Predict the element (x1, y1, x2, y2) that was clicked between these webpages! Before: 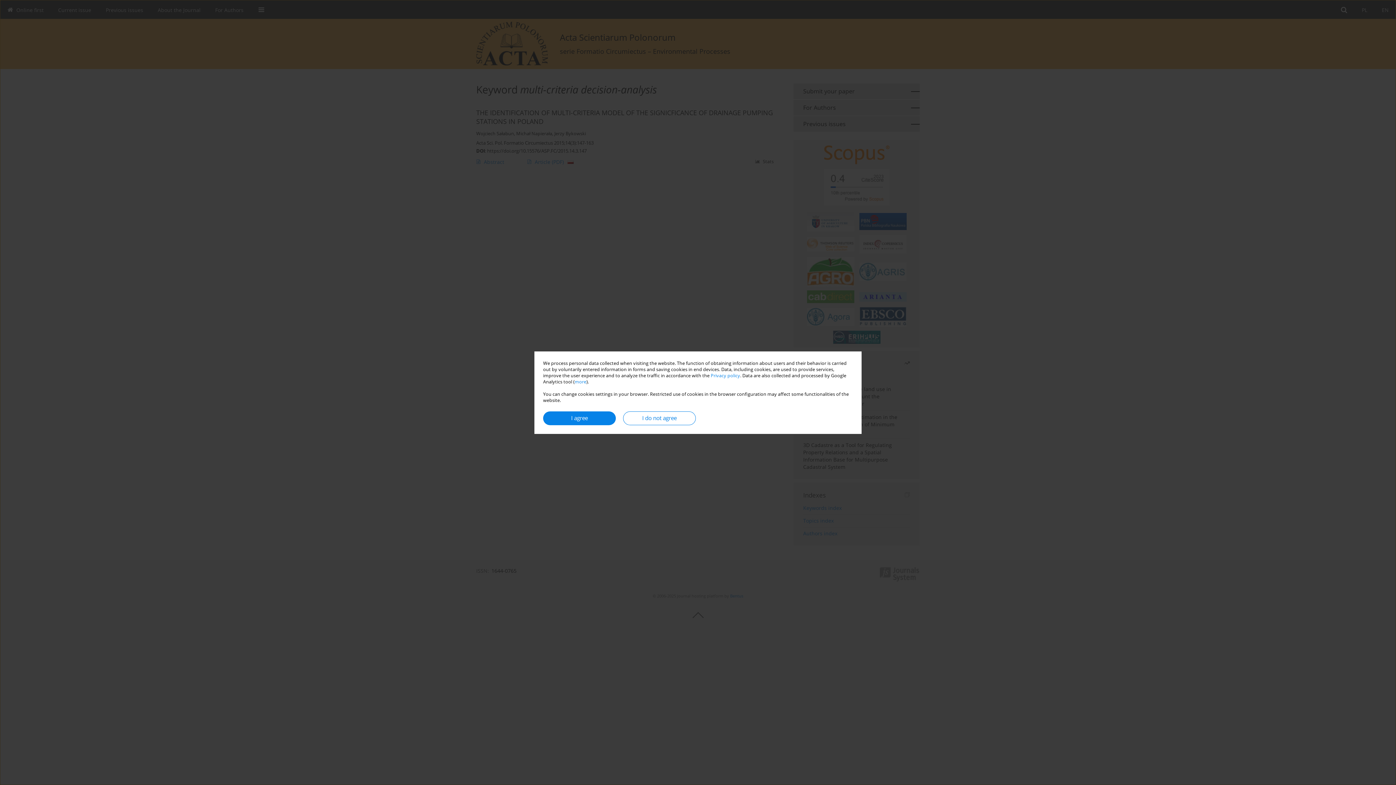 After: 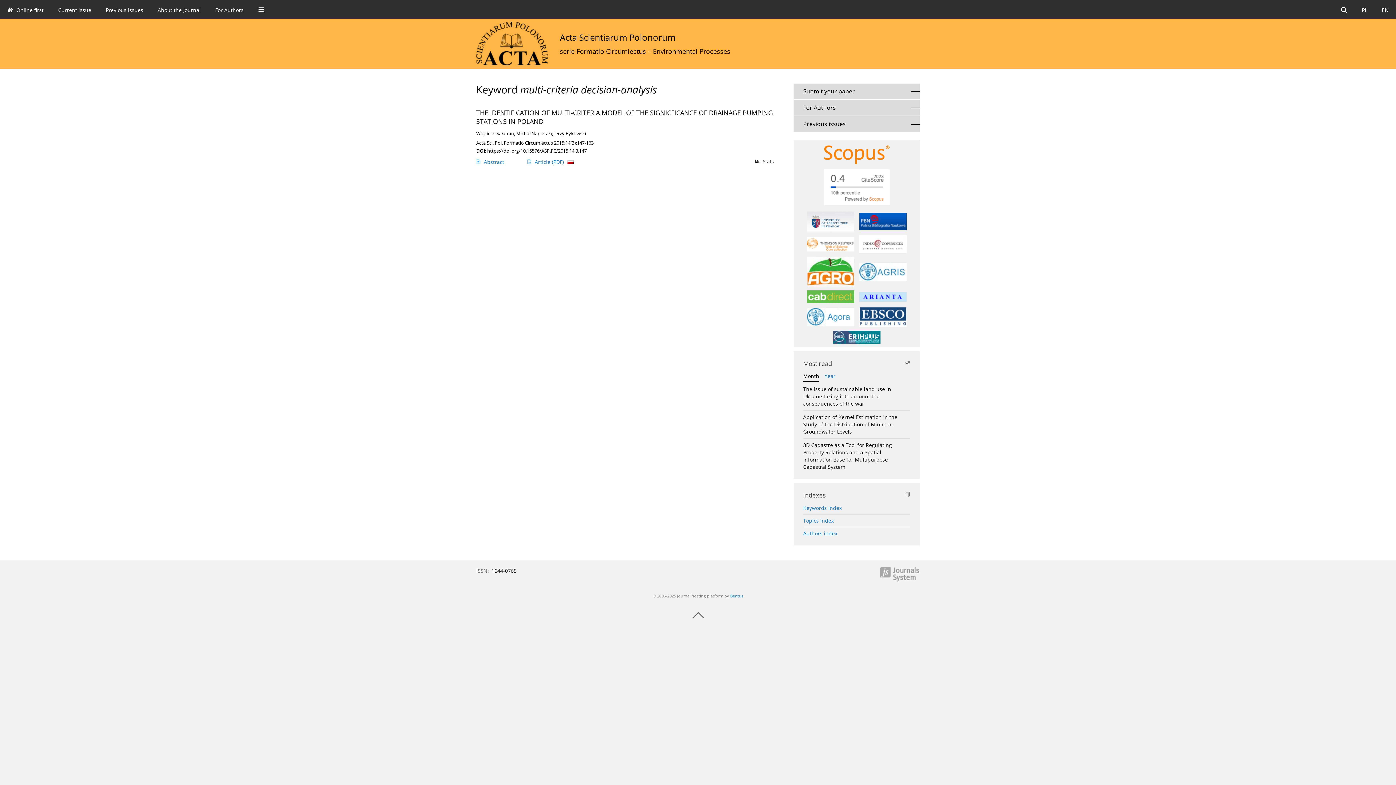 Action: bbox: (623, 411, 696, 425) label: I do not agree